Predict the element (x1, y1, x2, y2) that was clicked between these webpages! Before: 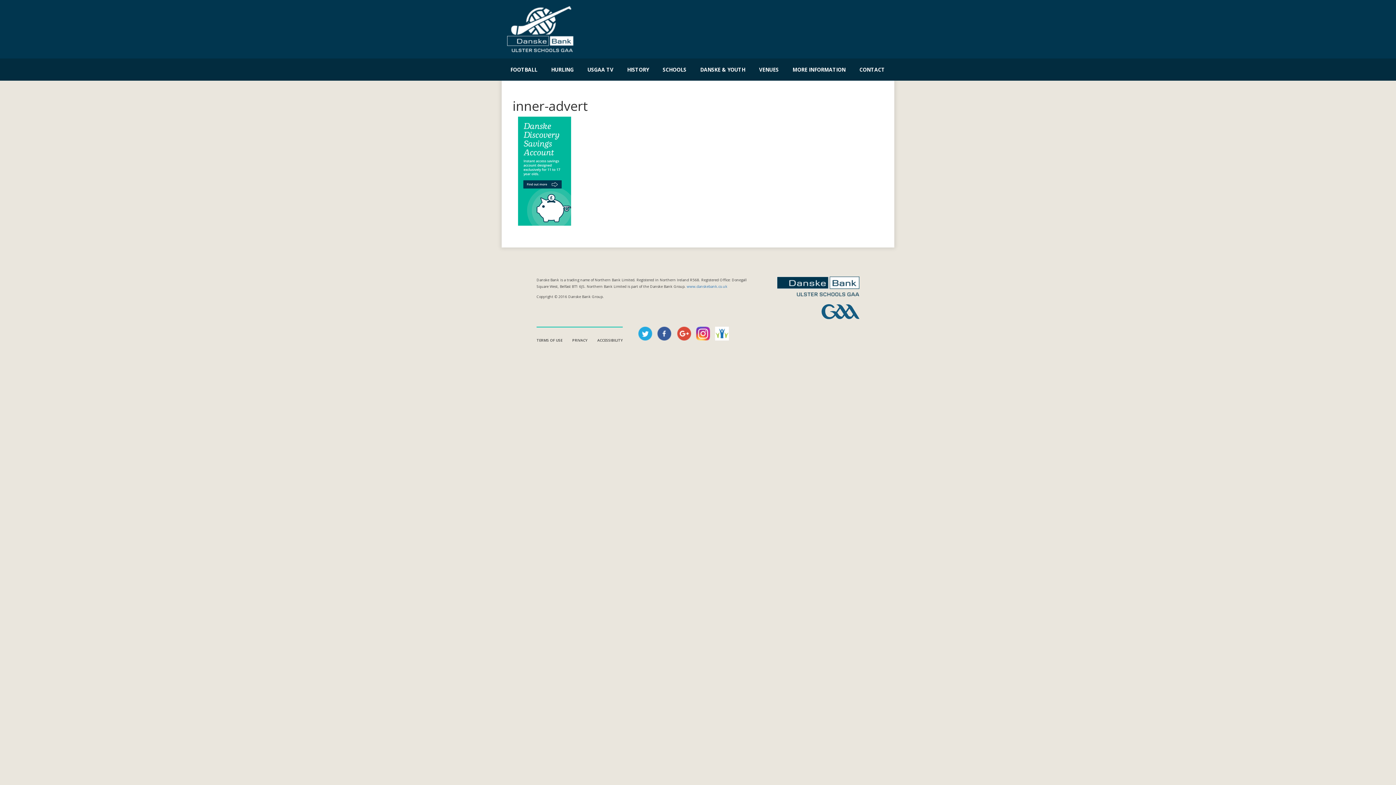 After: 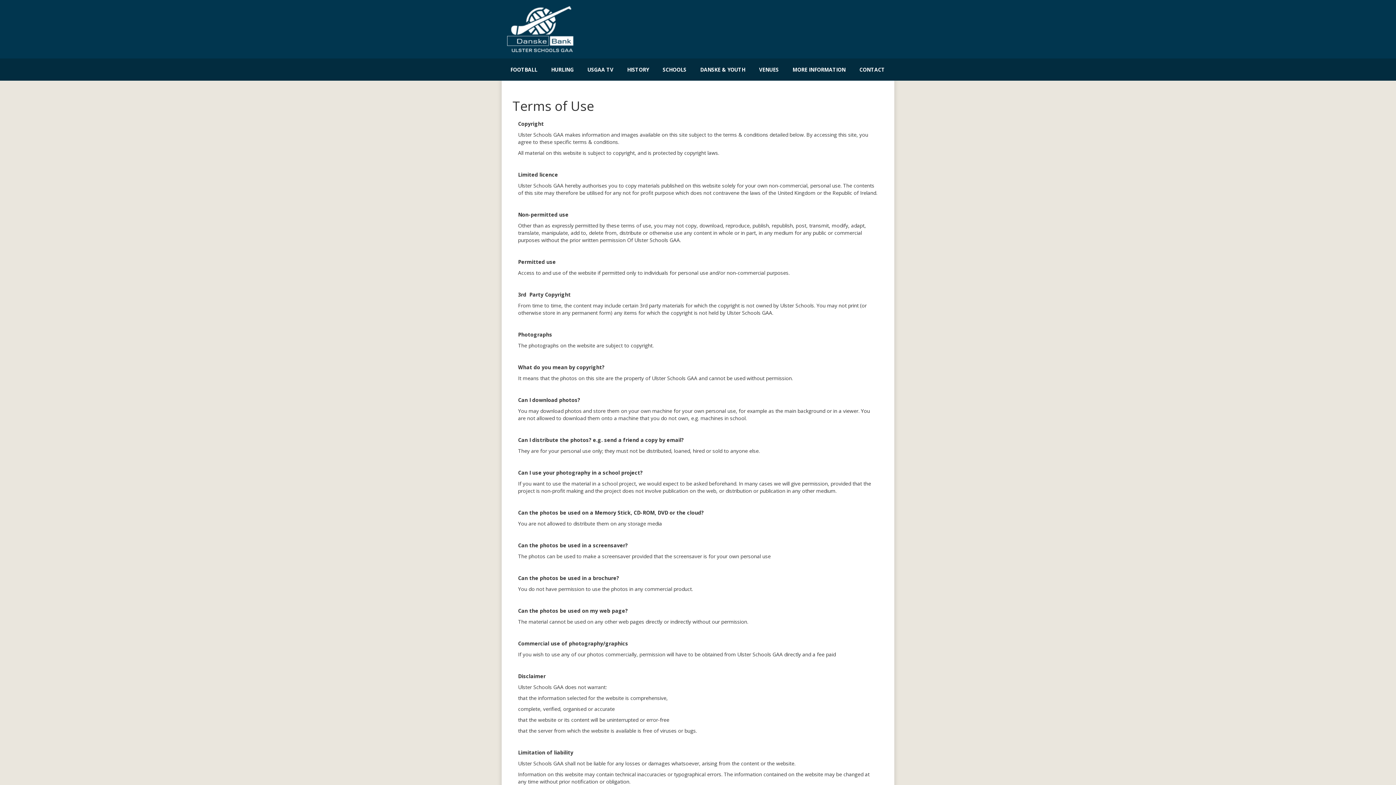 Action: label: TERMS OF USE bbox: (536, 337, 562, 342)